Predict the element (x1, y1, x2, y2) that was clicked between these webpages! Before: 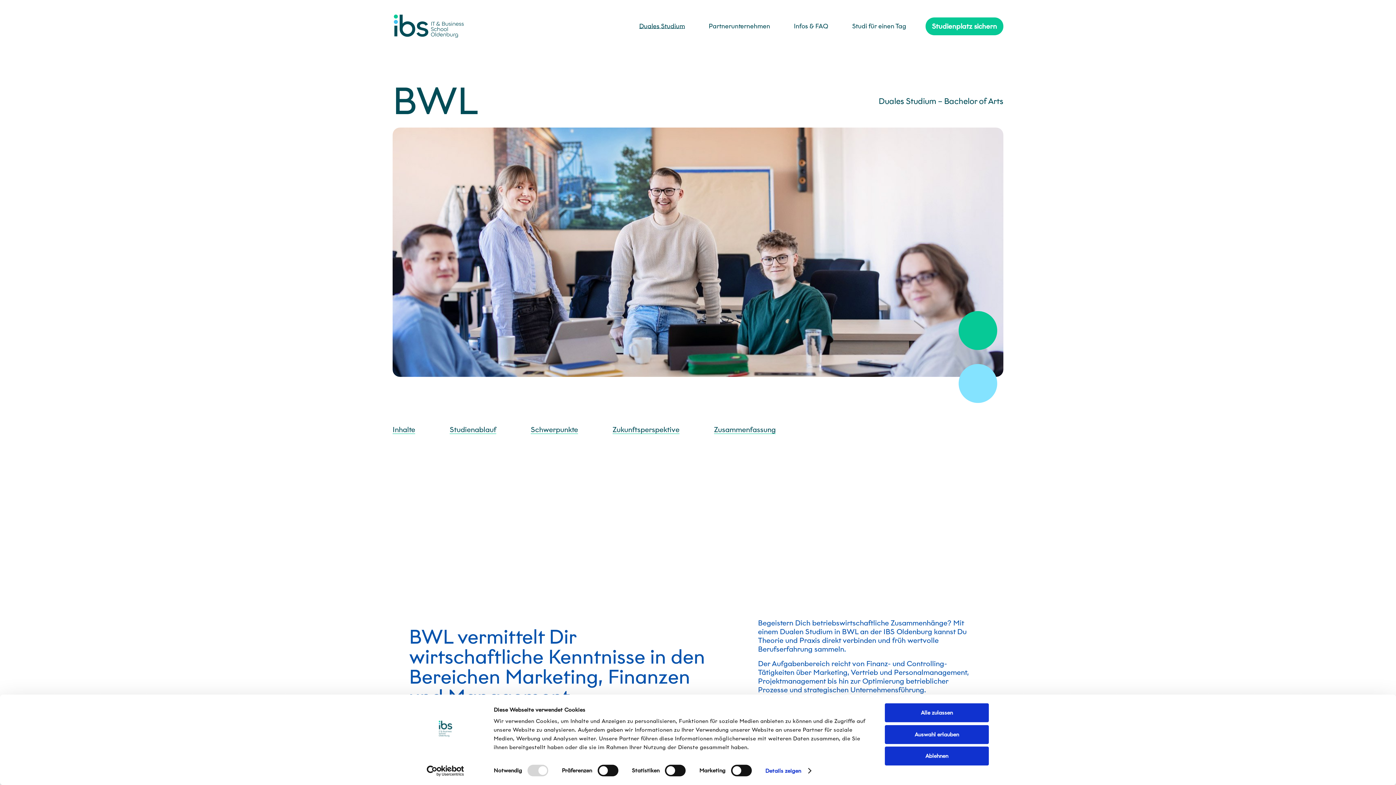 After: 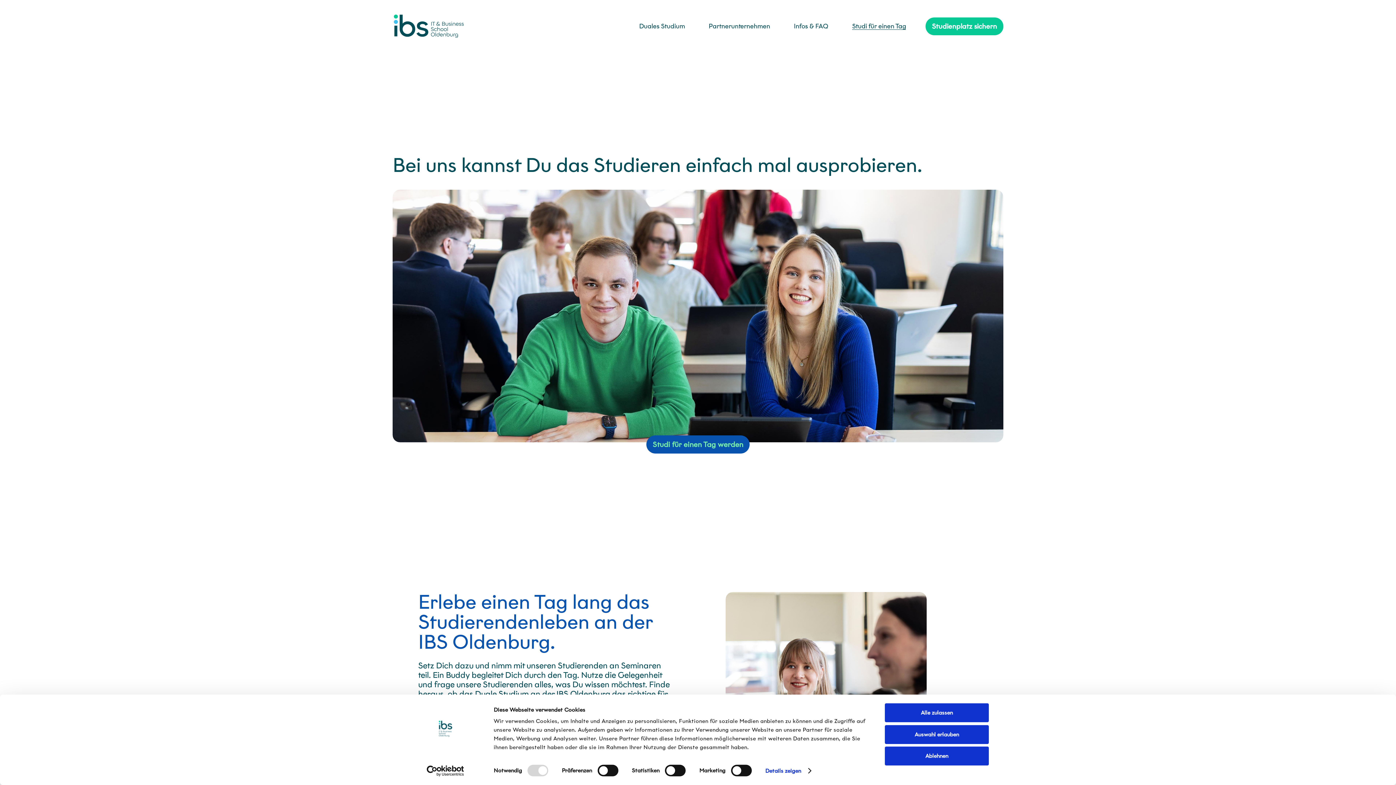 Action: bbox: (852, 22, 906, 30) label: Studi für einen Tag